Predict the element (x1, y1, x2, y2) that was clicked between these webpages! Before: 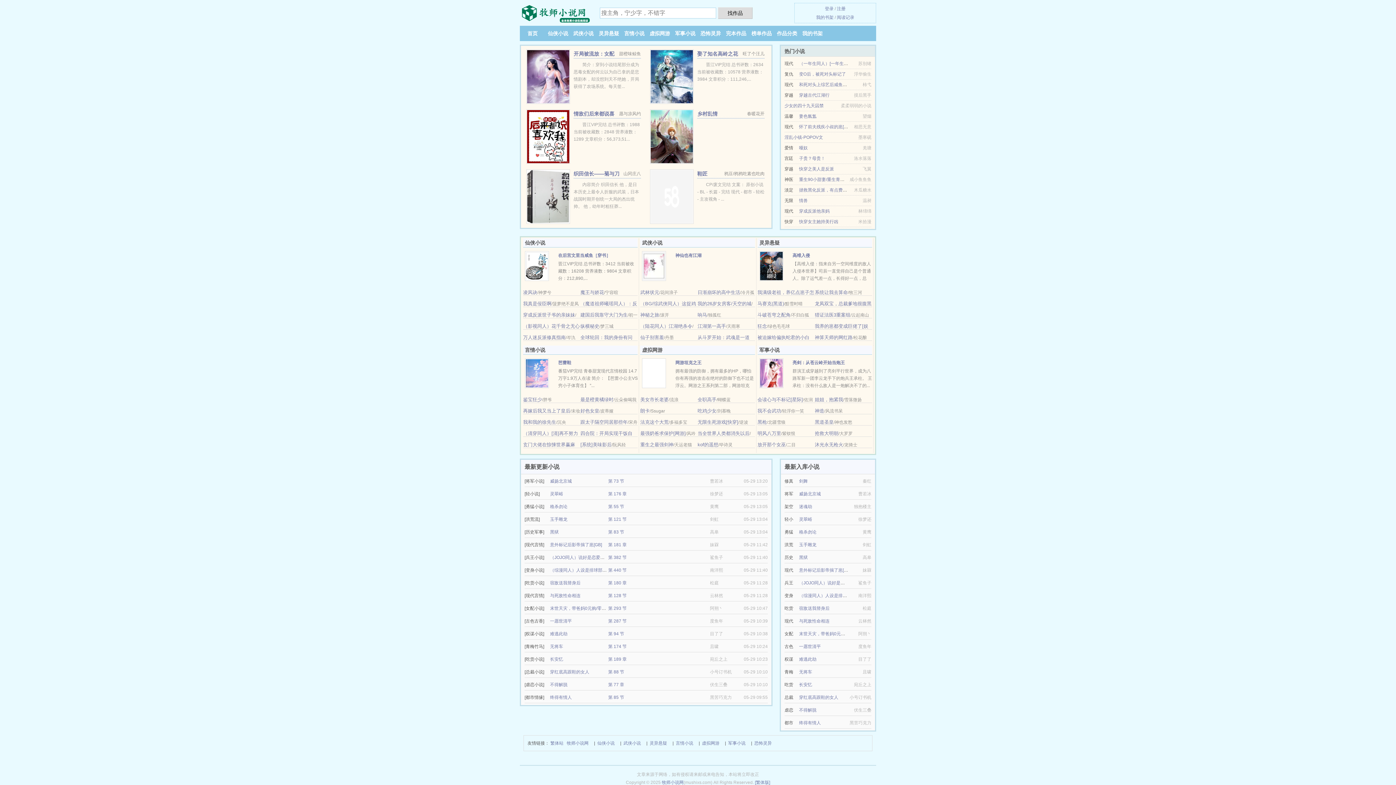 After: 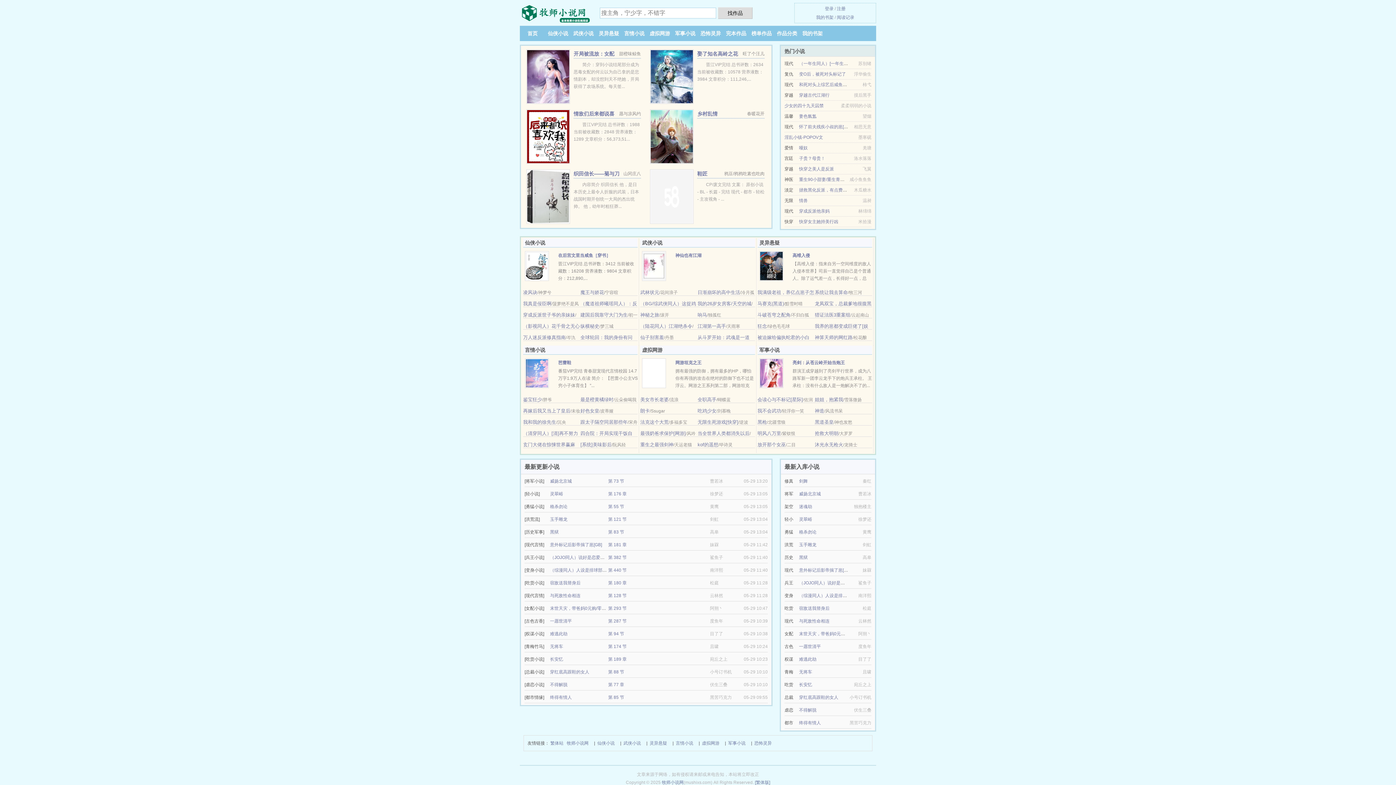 Action: label: 高维入侵 bbox: (792, 253, 810, 258)